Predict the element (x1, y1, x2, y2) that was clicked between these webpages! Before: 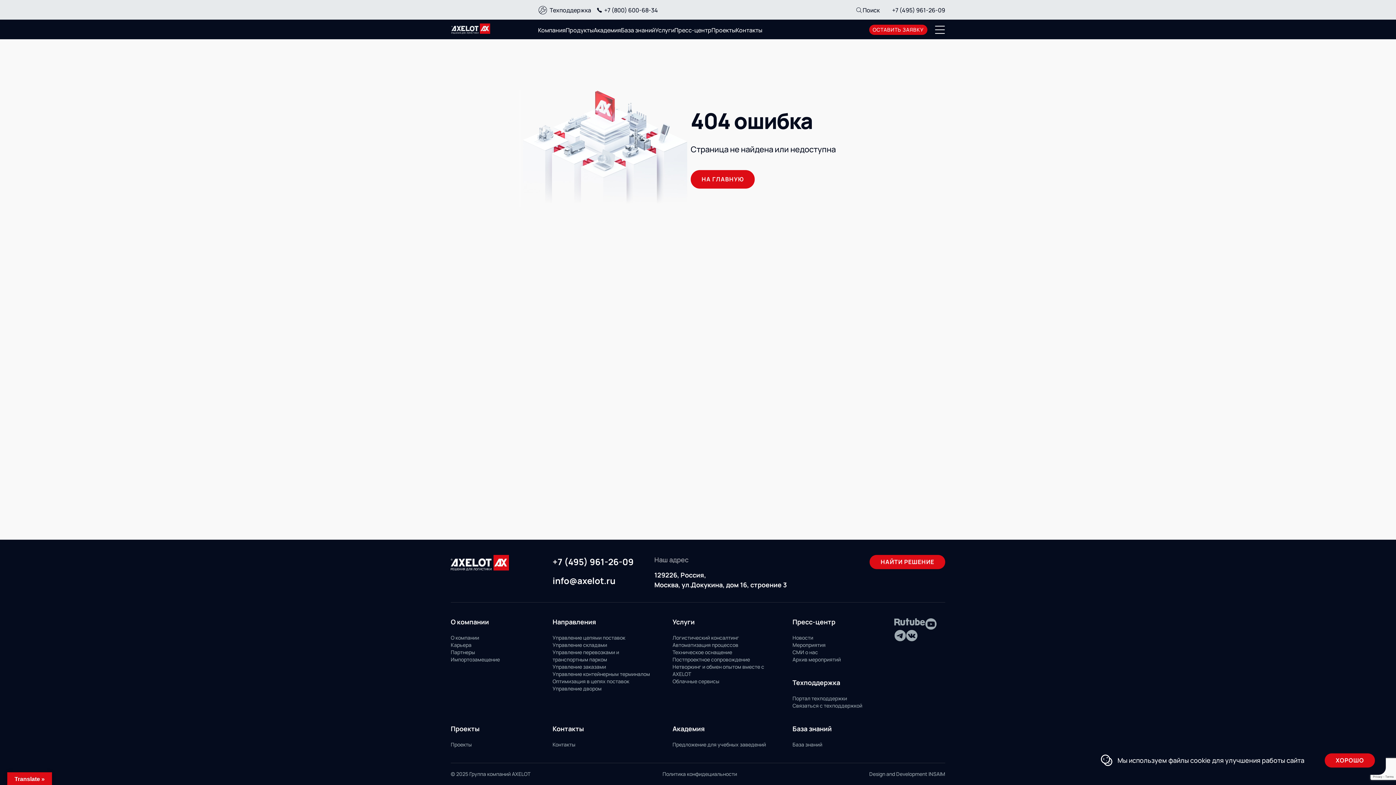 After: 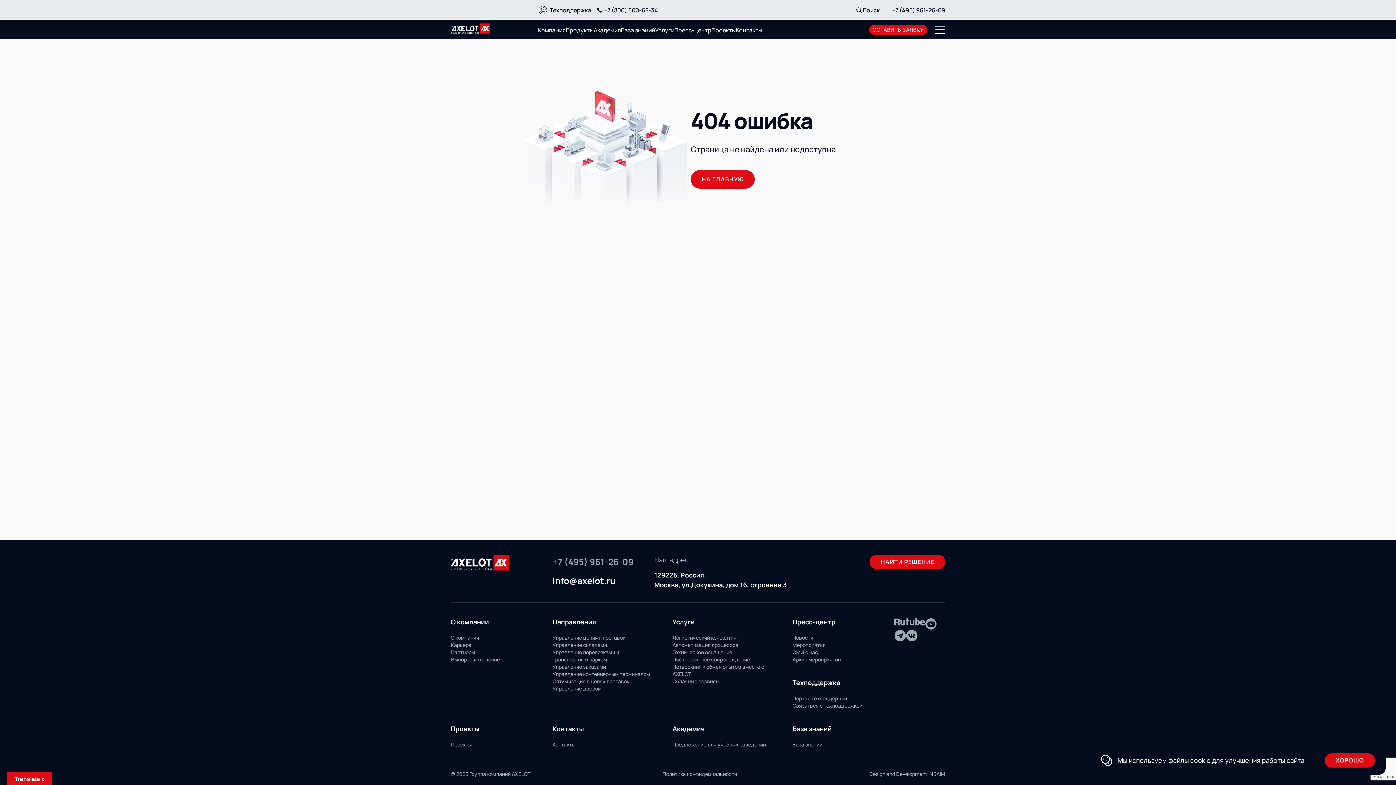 Action: bbox: (552, 557, 636, 571) label: +7 (495) 961-26-09